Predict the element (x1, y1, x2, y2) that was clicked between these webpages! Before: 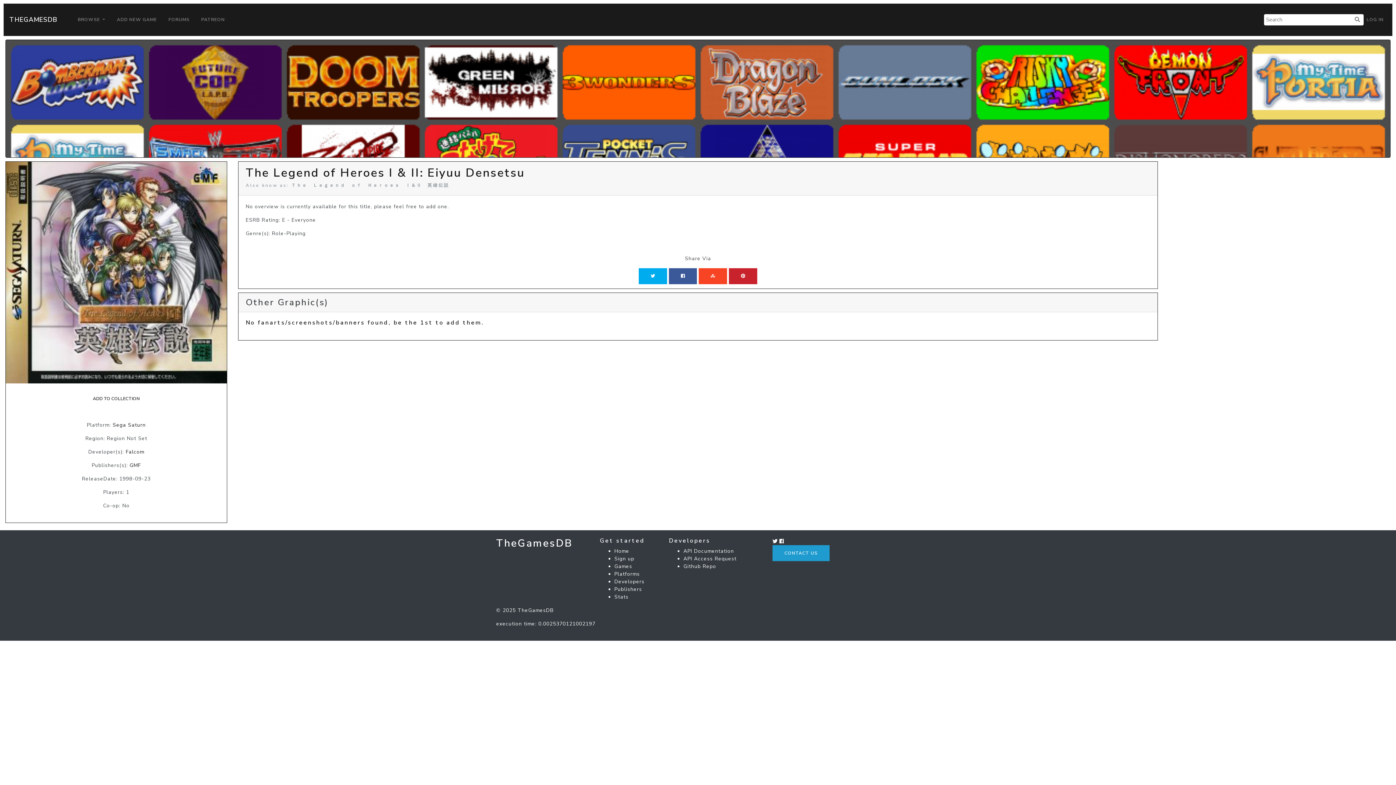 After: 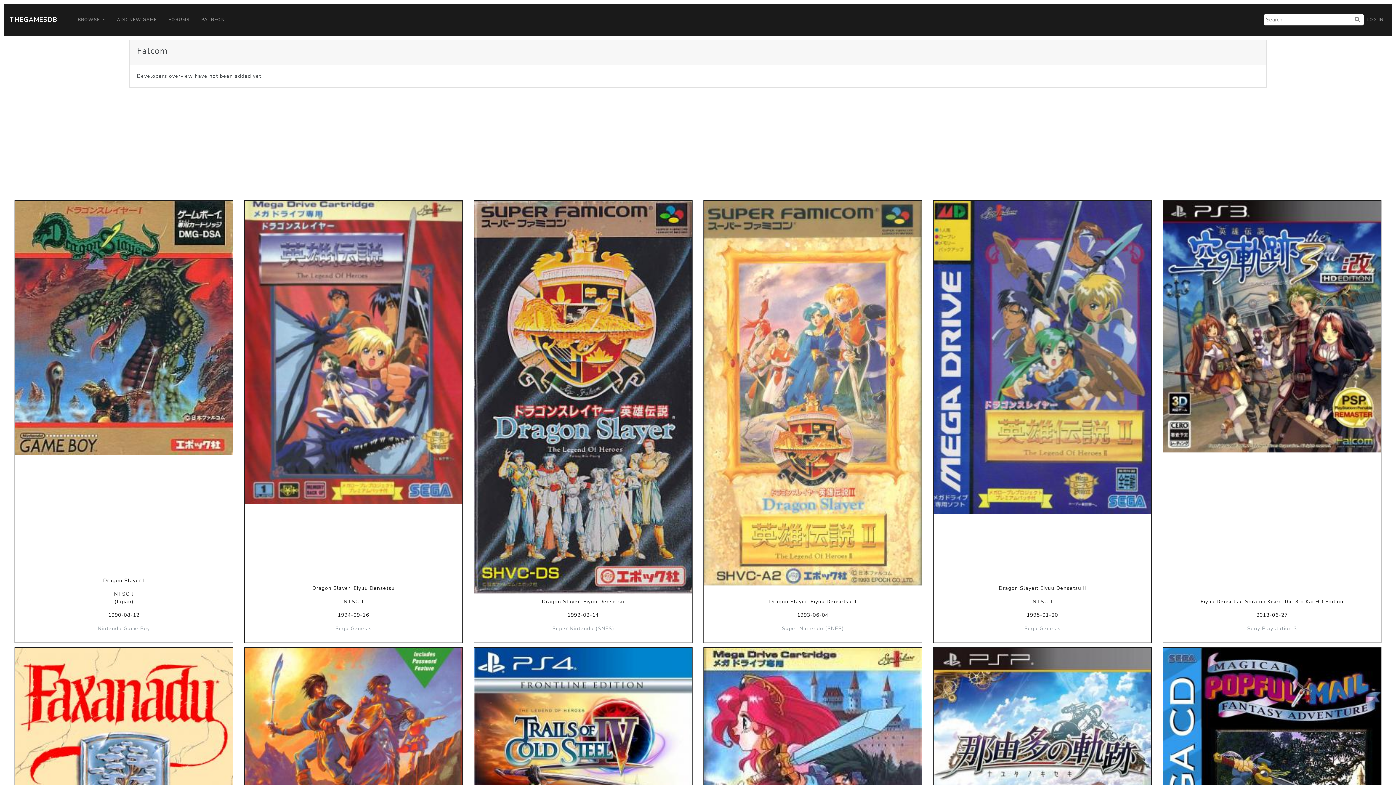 Action: bbox: (125, 448, 144, 455) label: Falcom